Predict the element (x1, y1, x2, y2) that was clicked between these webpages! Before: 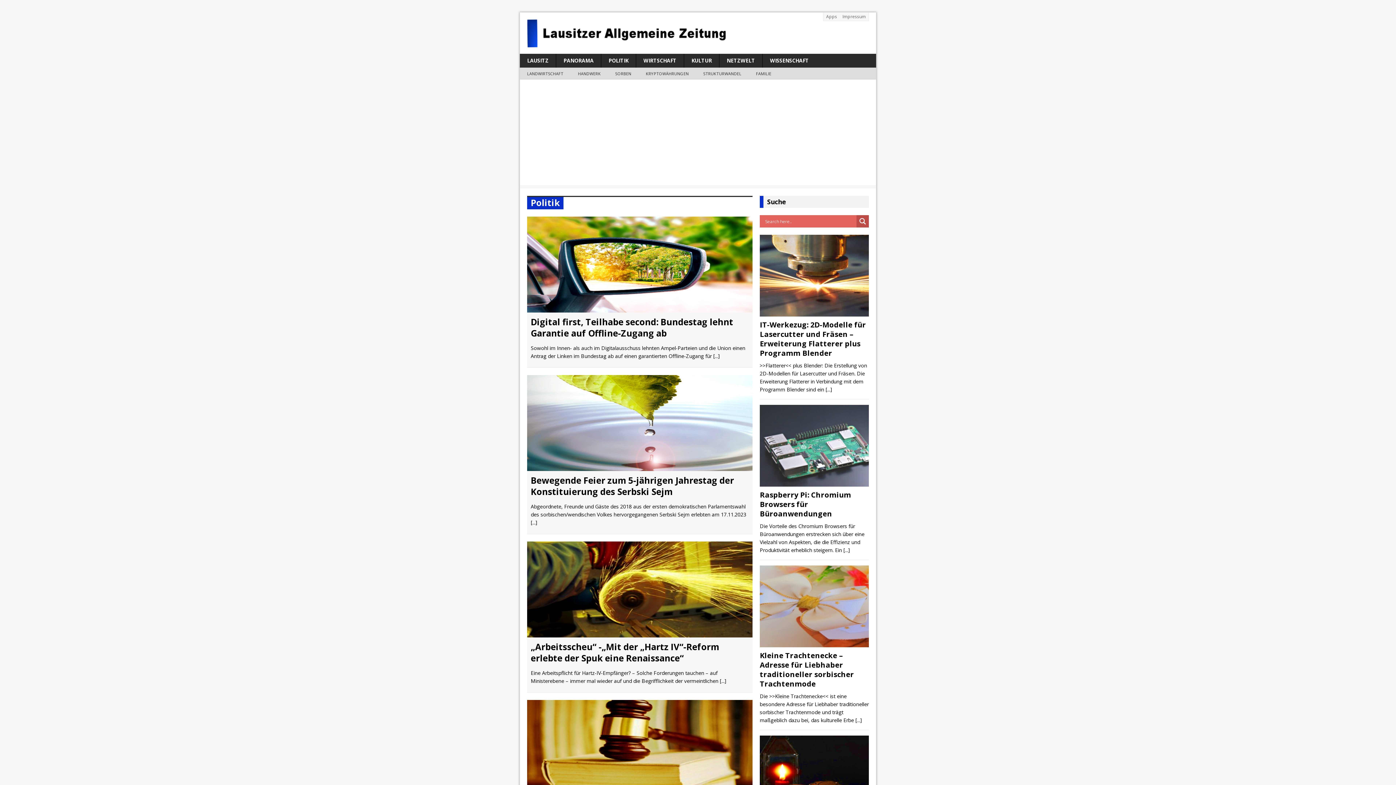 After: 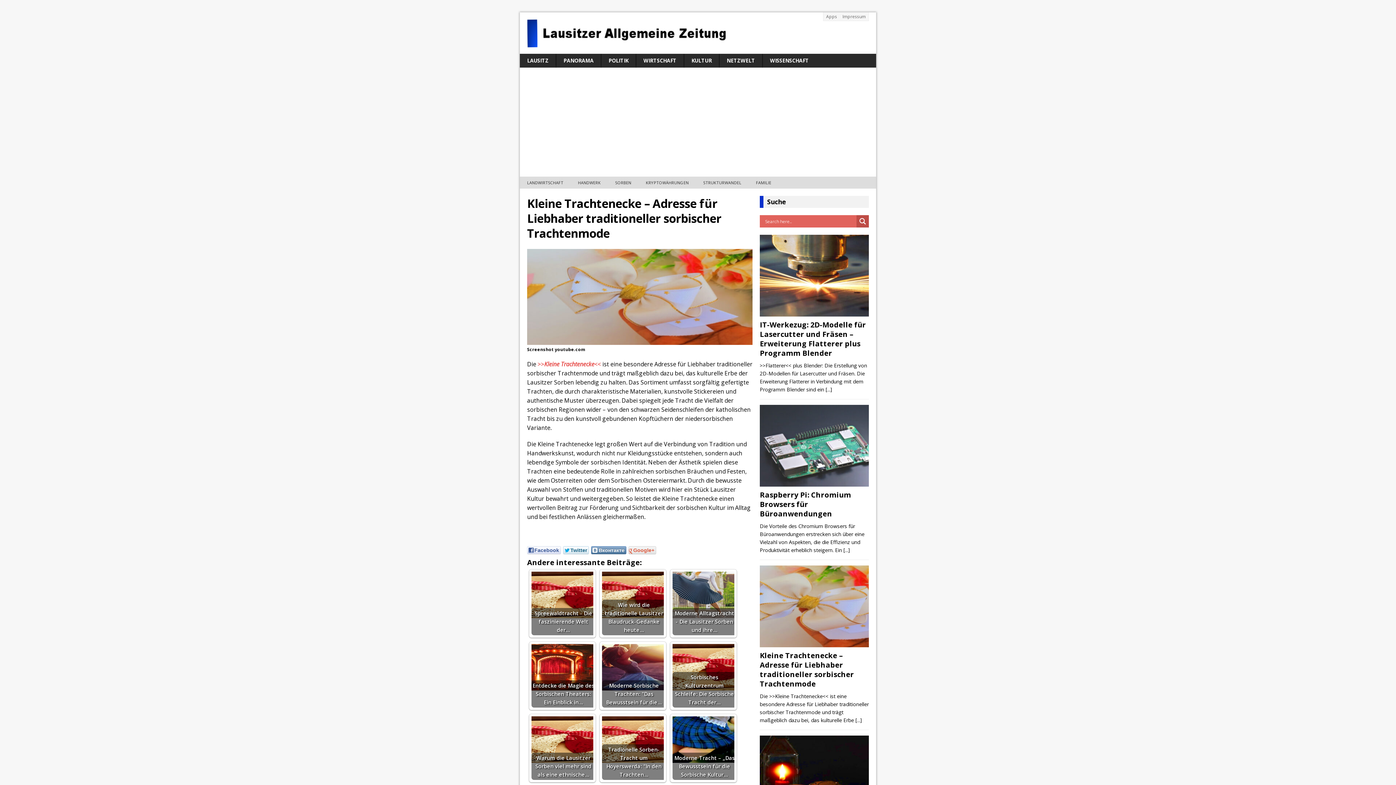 Action: bbox: (855, 717, 862, 724) label: [...]